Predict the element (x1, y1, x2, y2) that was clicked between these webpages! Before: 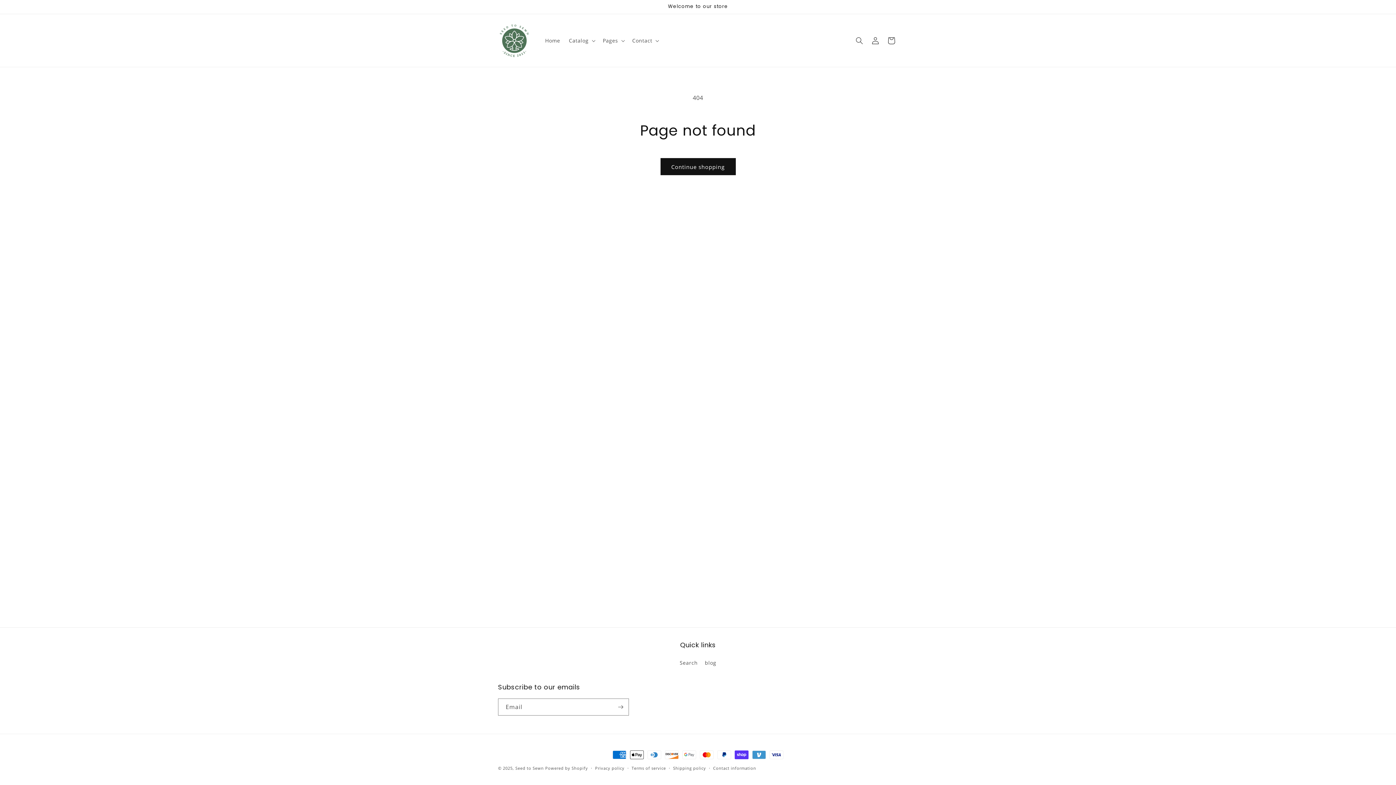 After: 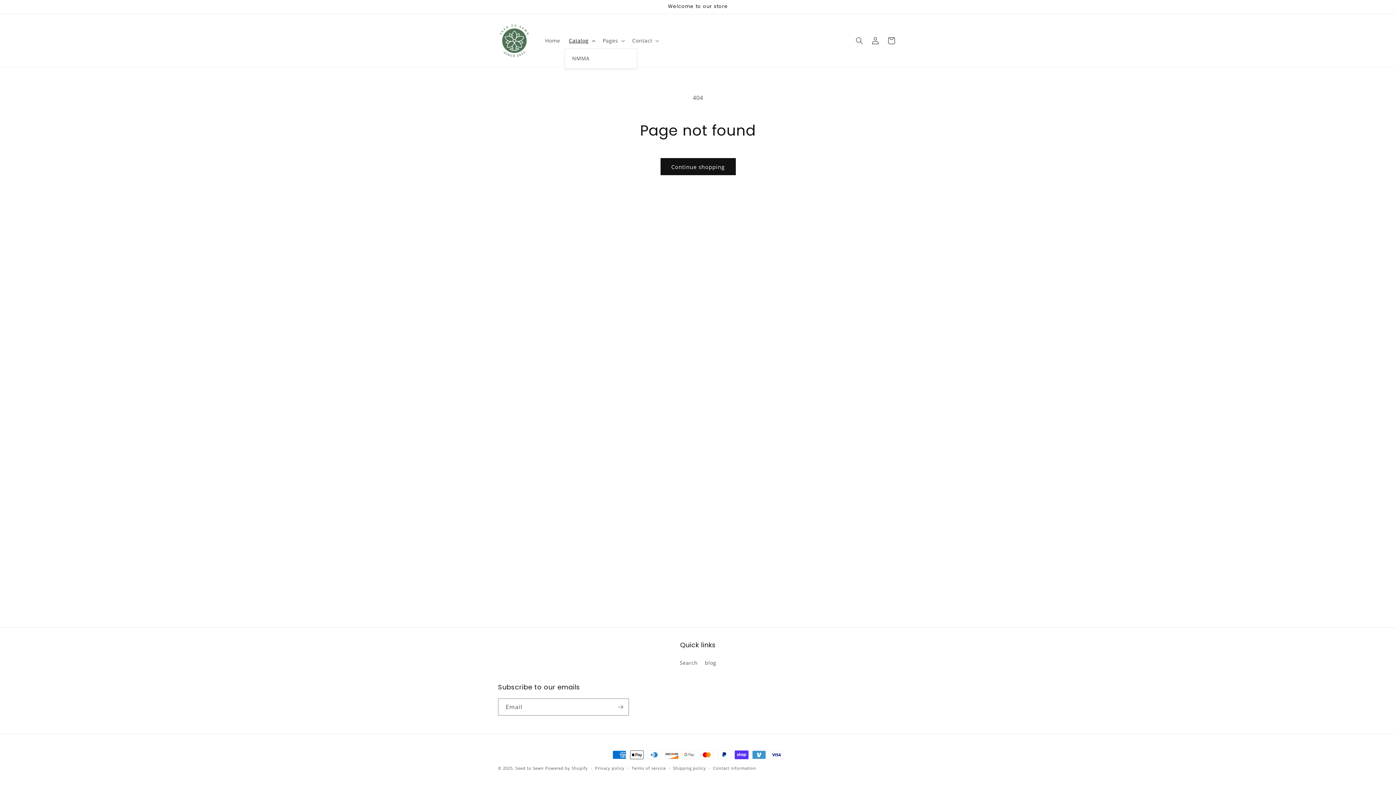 Action: label: Catalog bbox: (564, 32, 598, 48)